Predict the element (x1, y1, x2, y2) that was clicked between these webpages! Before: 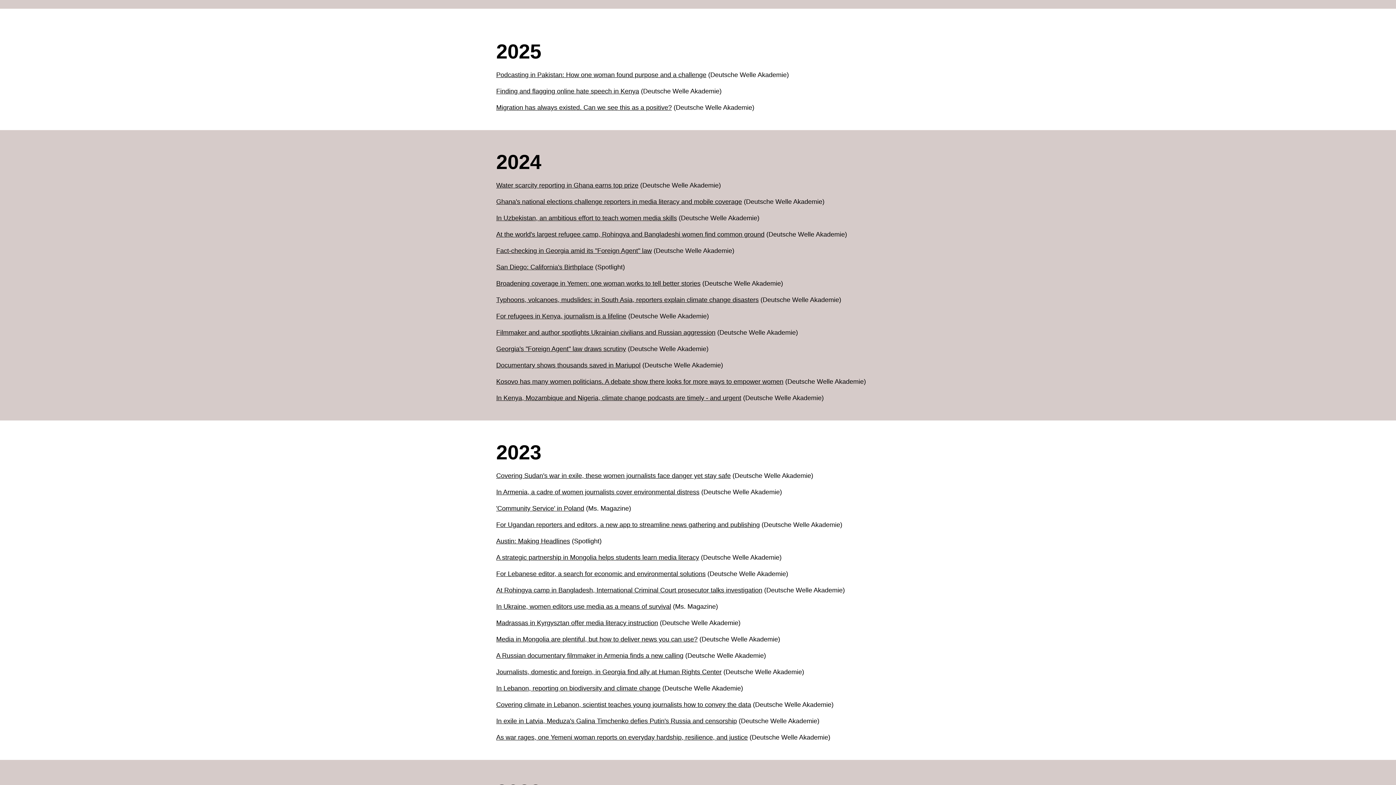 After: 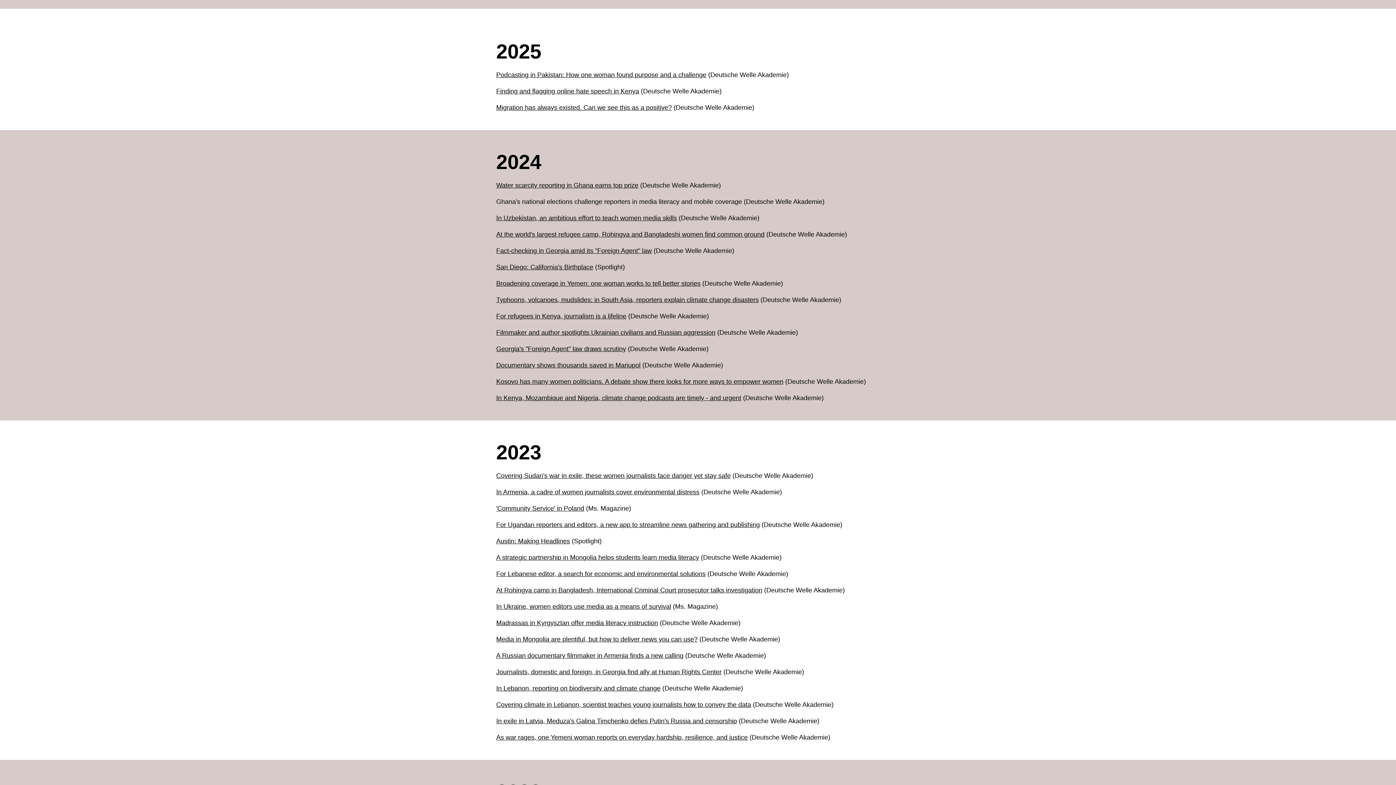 Action: bbox: (496, 198, 742, 205) label: Ghana's national elections challenge reporters in media literacy and mobile coverage